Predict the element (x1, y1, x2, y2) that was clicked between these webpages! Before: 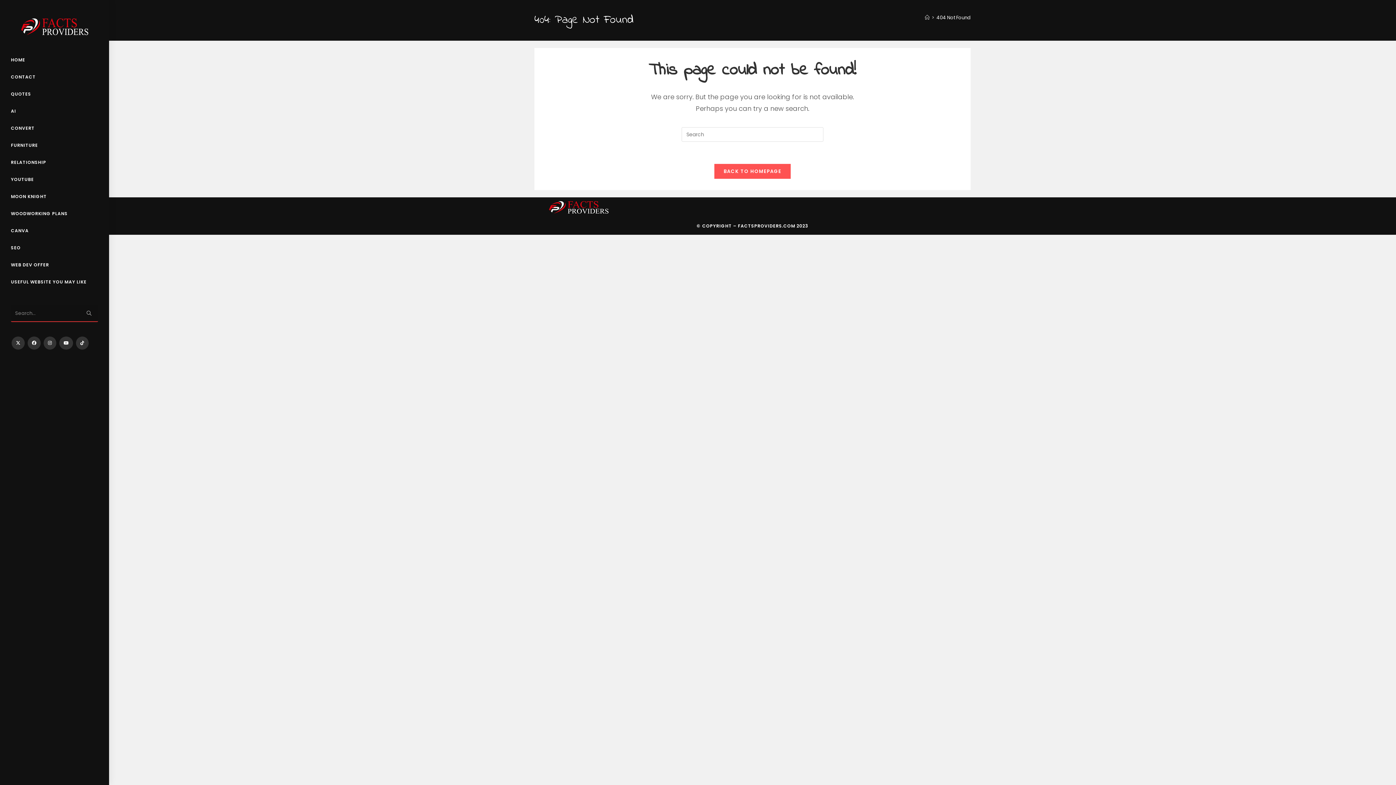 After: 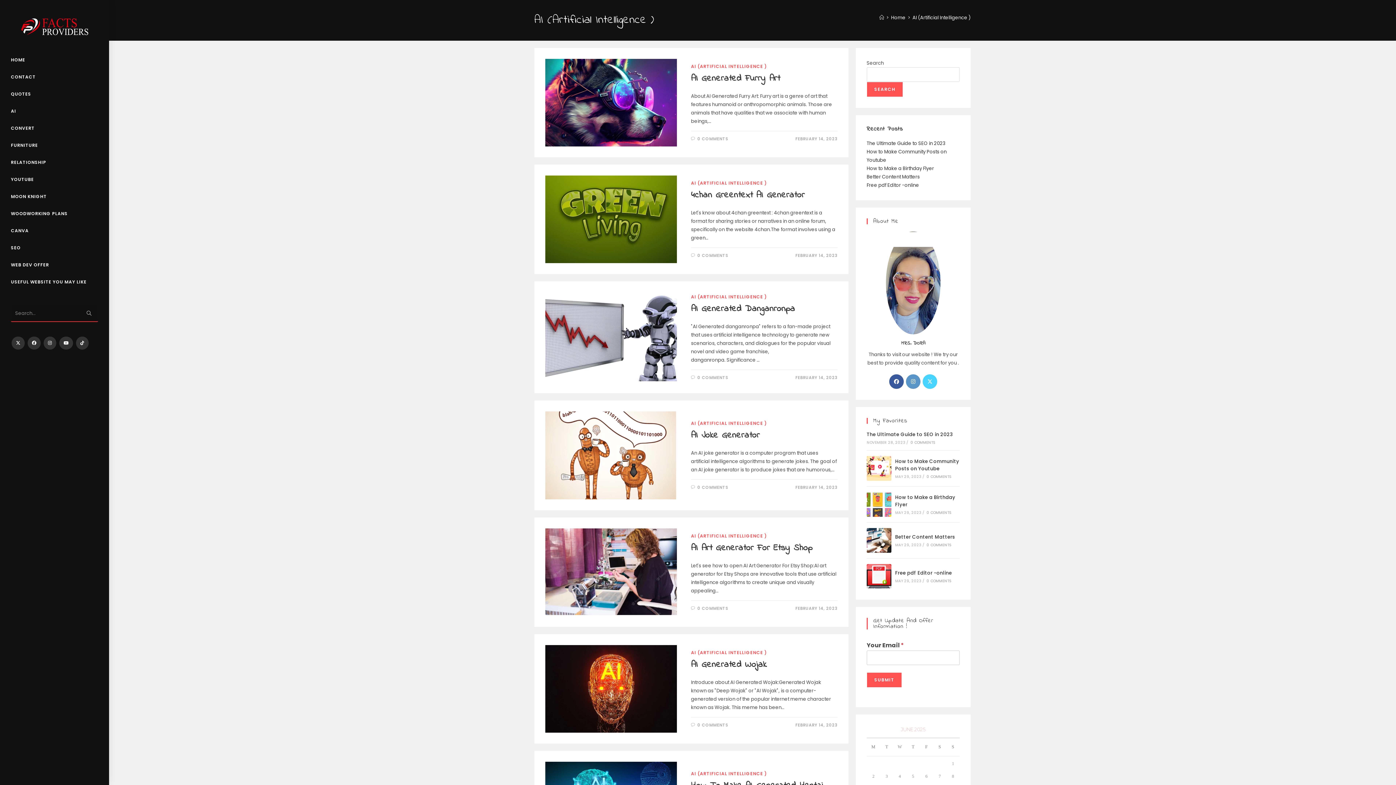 Action: bbox: (0, 102, 109, 119) label: AI